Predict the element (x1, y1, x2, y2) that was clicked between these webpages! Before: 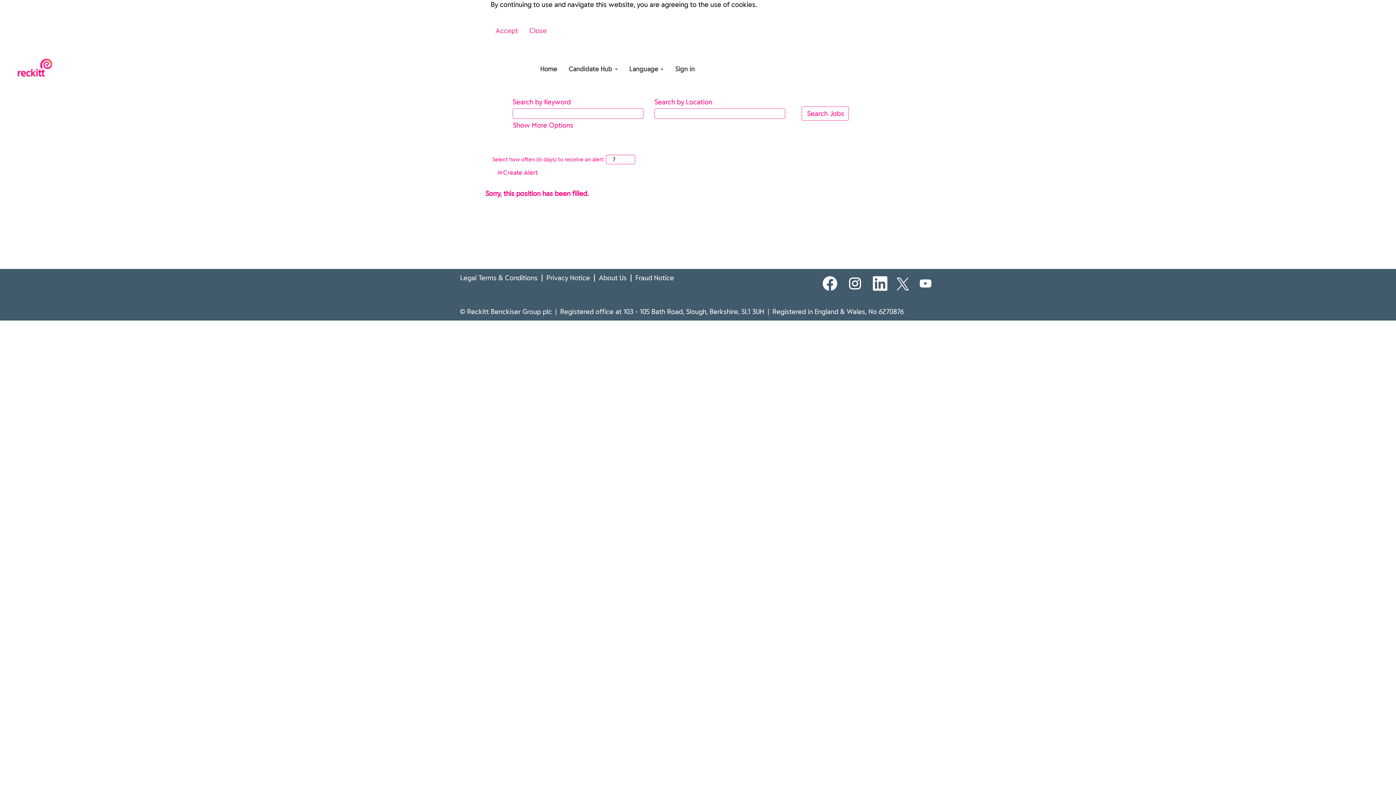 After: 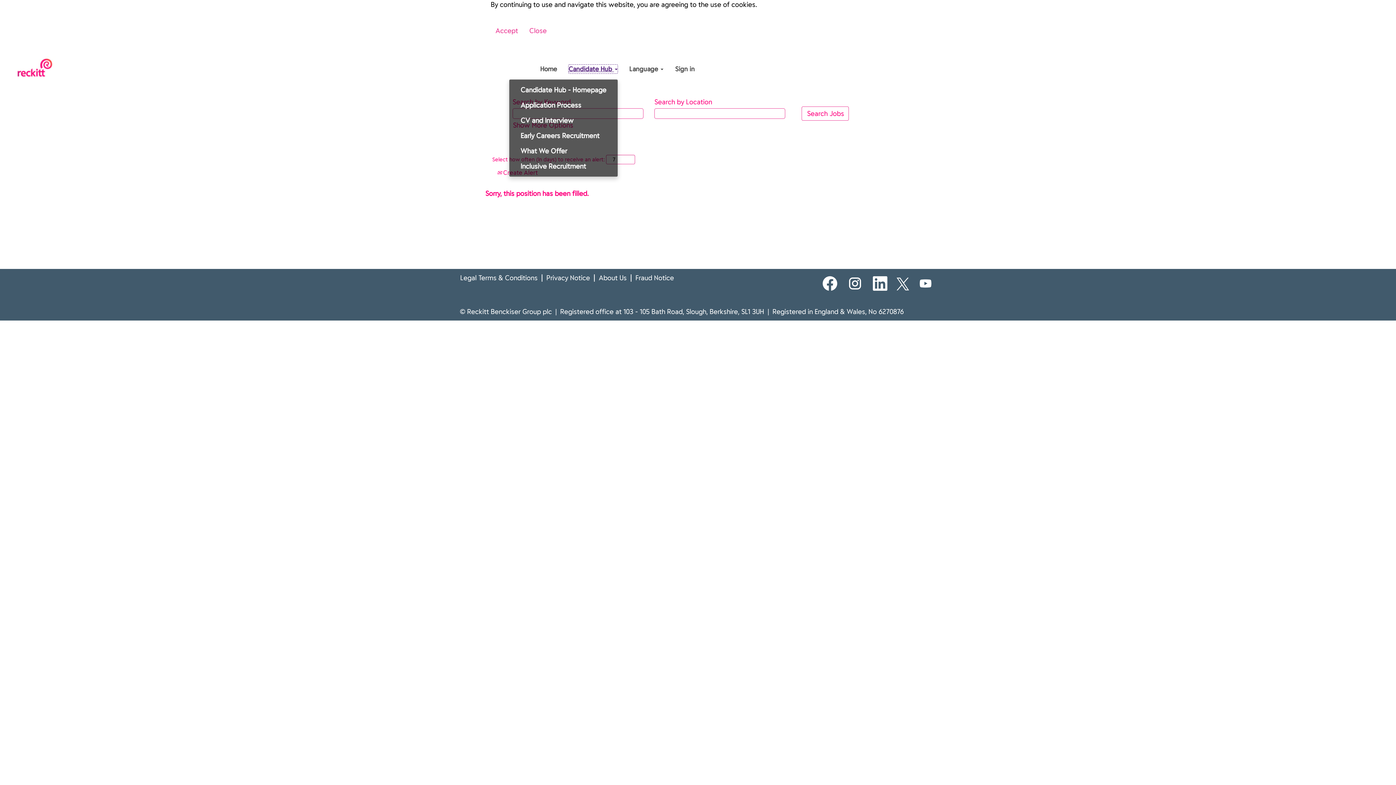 Action: label: Candidate Hub  bbox: (568, 64, 618, 73)